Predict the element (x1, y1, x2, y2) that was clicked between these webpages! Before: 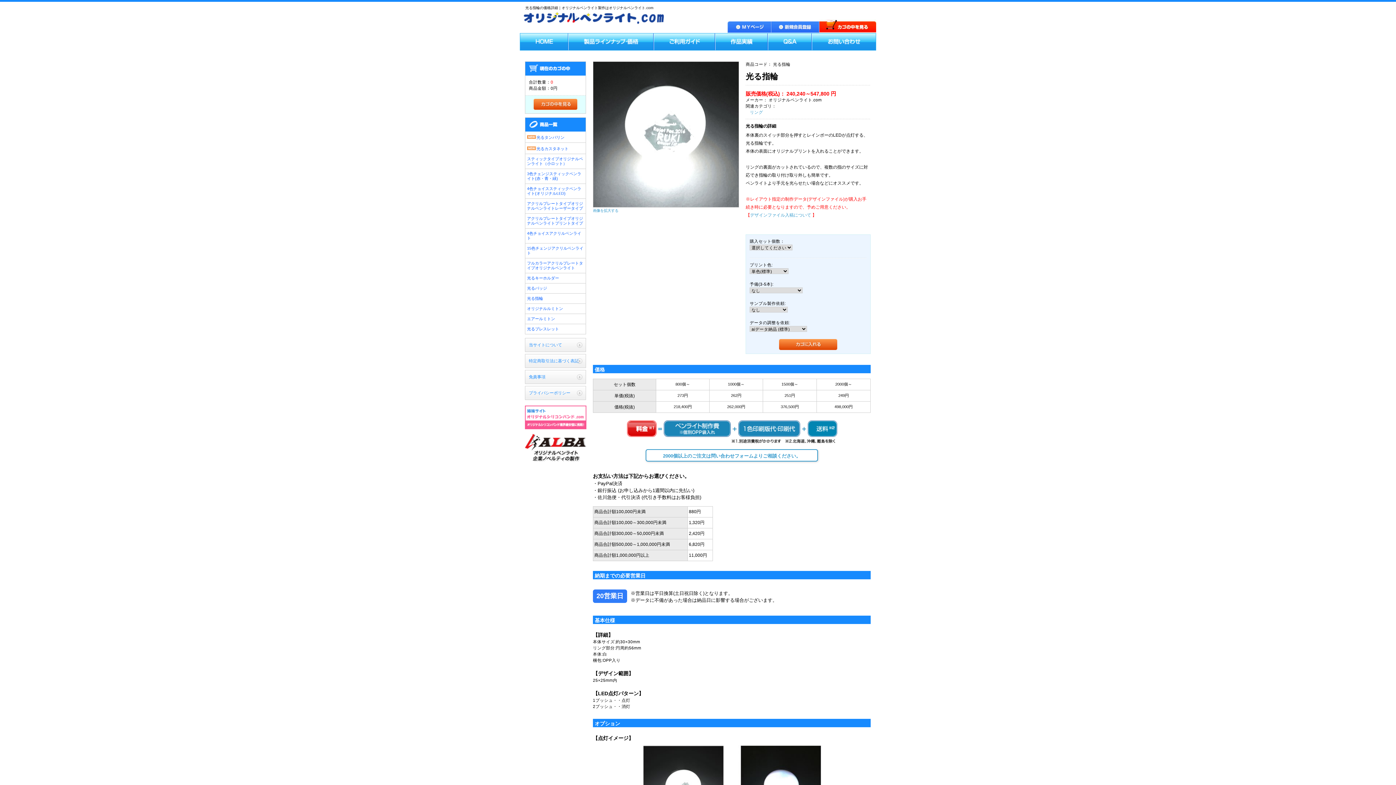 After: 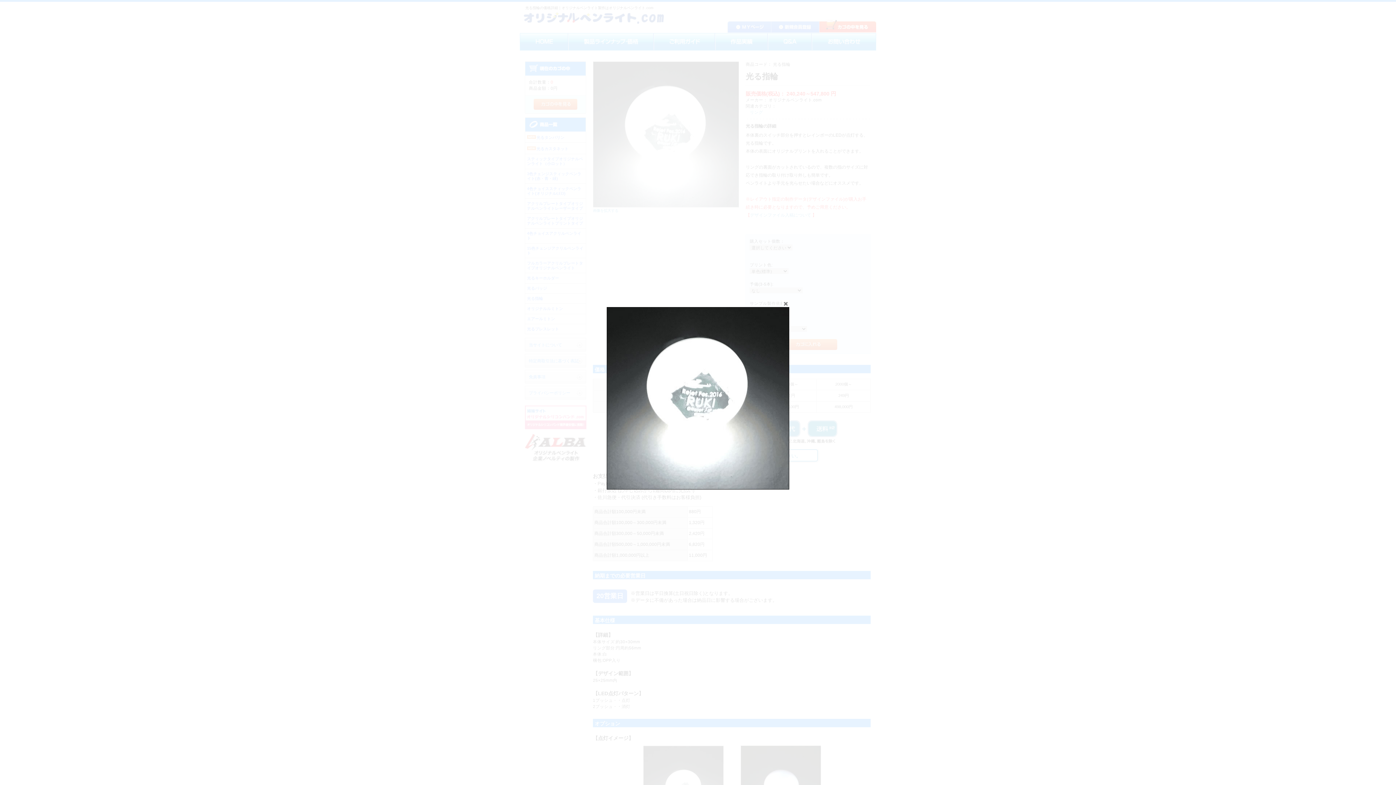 Action: label: 画像を拡大する bbox: (593, 208, 618, 212)